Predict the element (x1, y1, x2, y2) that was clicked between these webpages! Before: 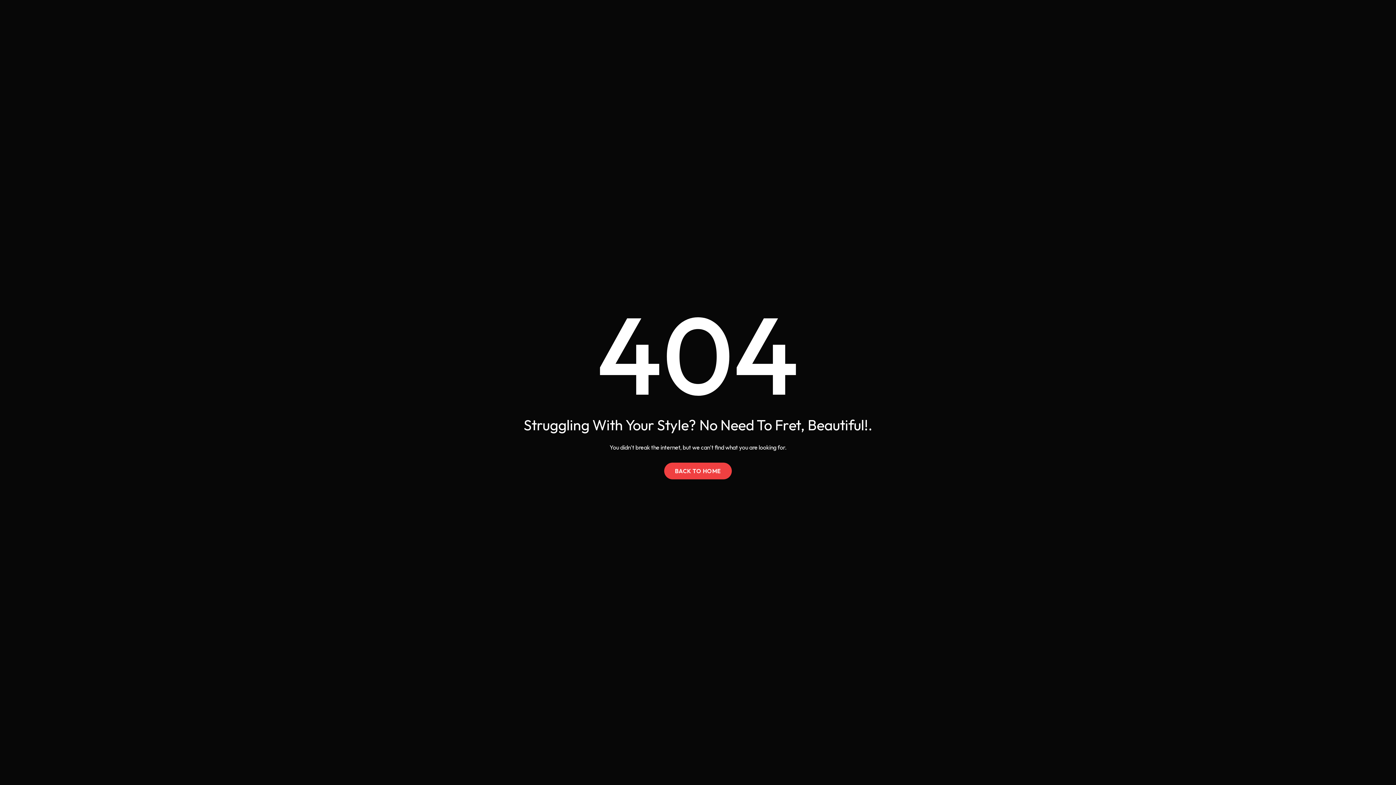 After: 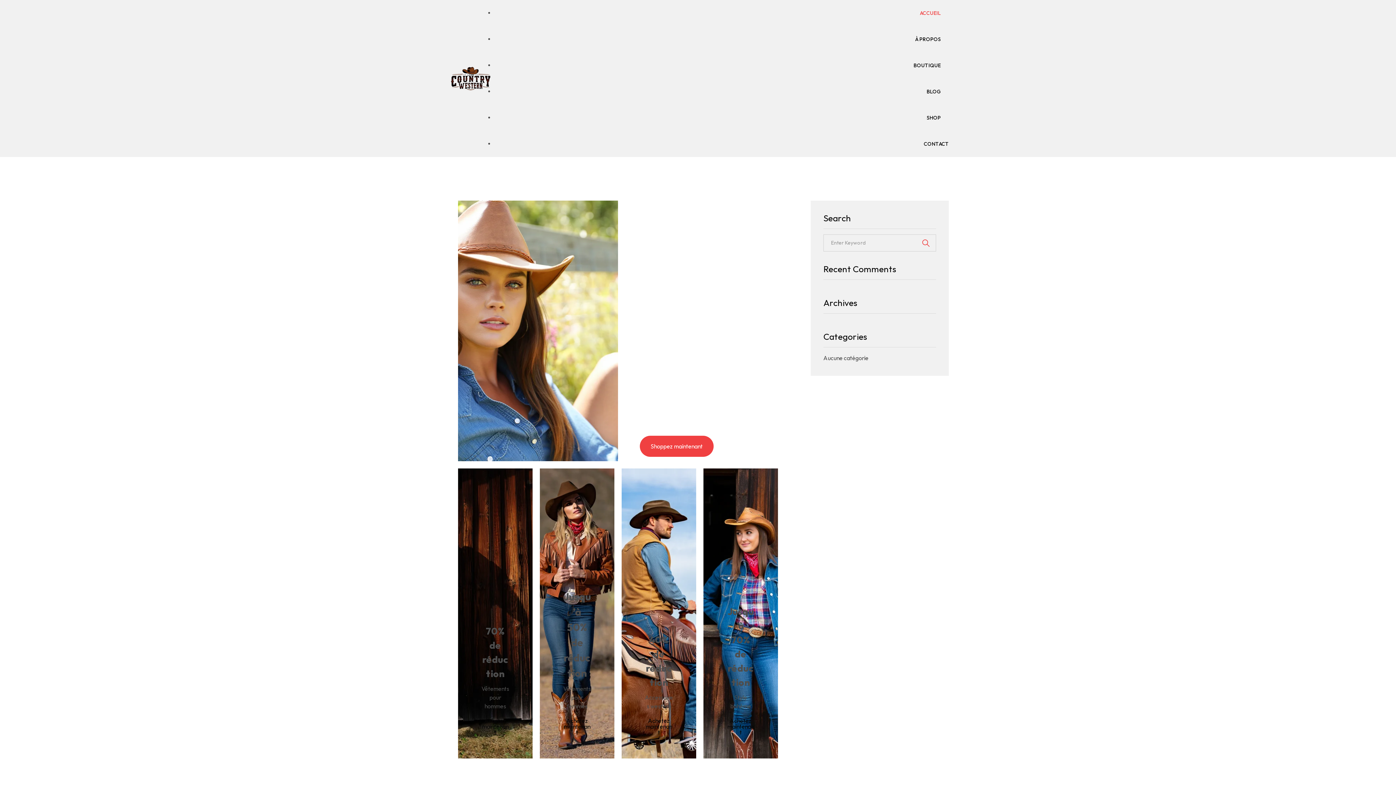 Action: label: BACK TO HOME bbox: (664, 462, 732, 479)